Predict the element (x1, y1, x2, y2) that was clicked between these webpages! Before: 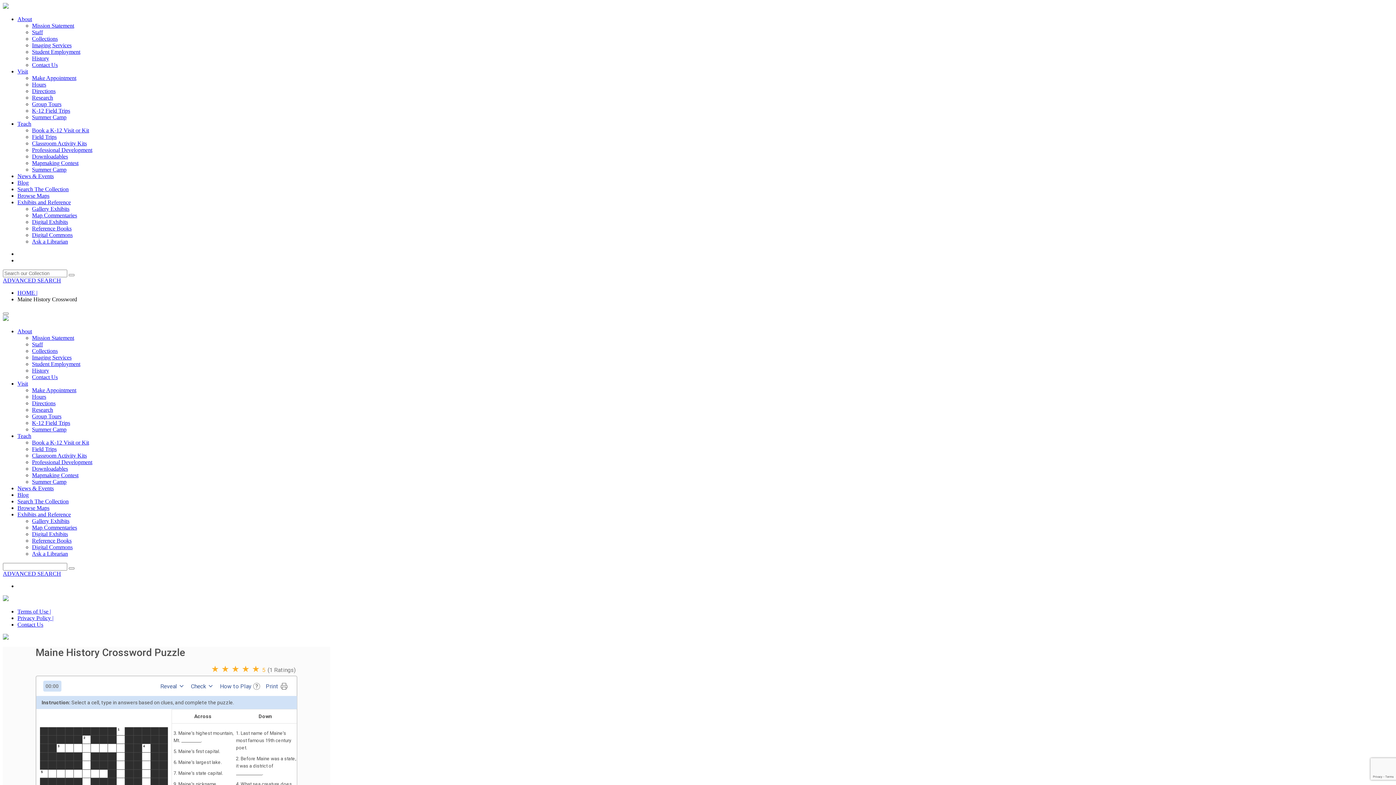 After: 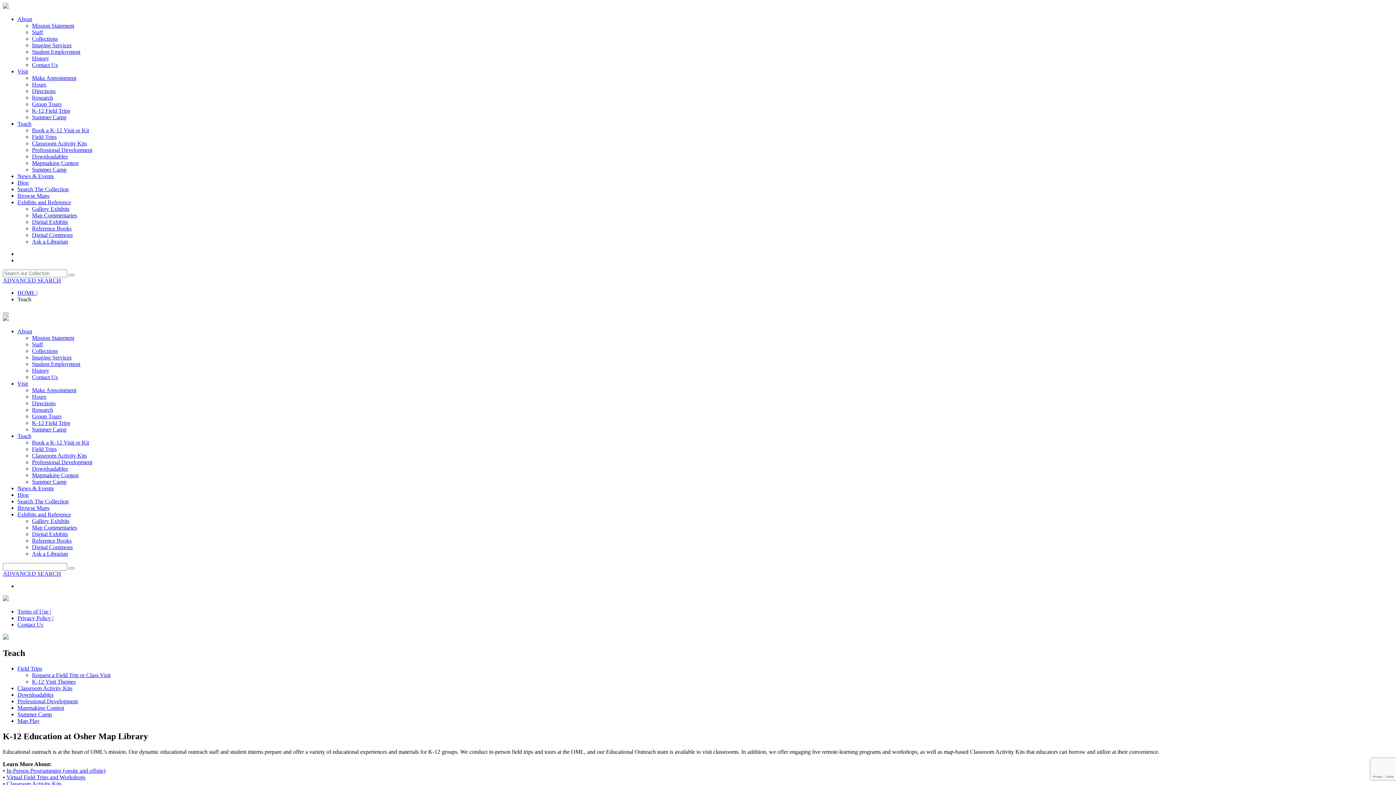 Action: bbox: (17, 433, 31, 439) label: Teach